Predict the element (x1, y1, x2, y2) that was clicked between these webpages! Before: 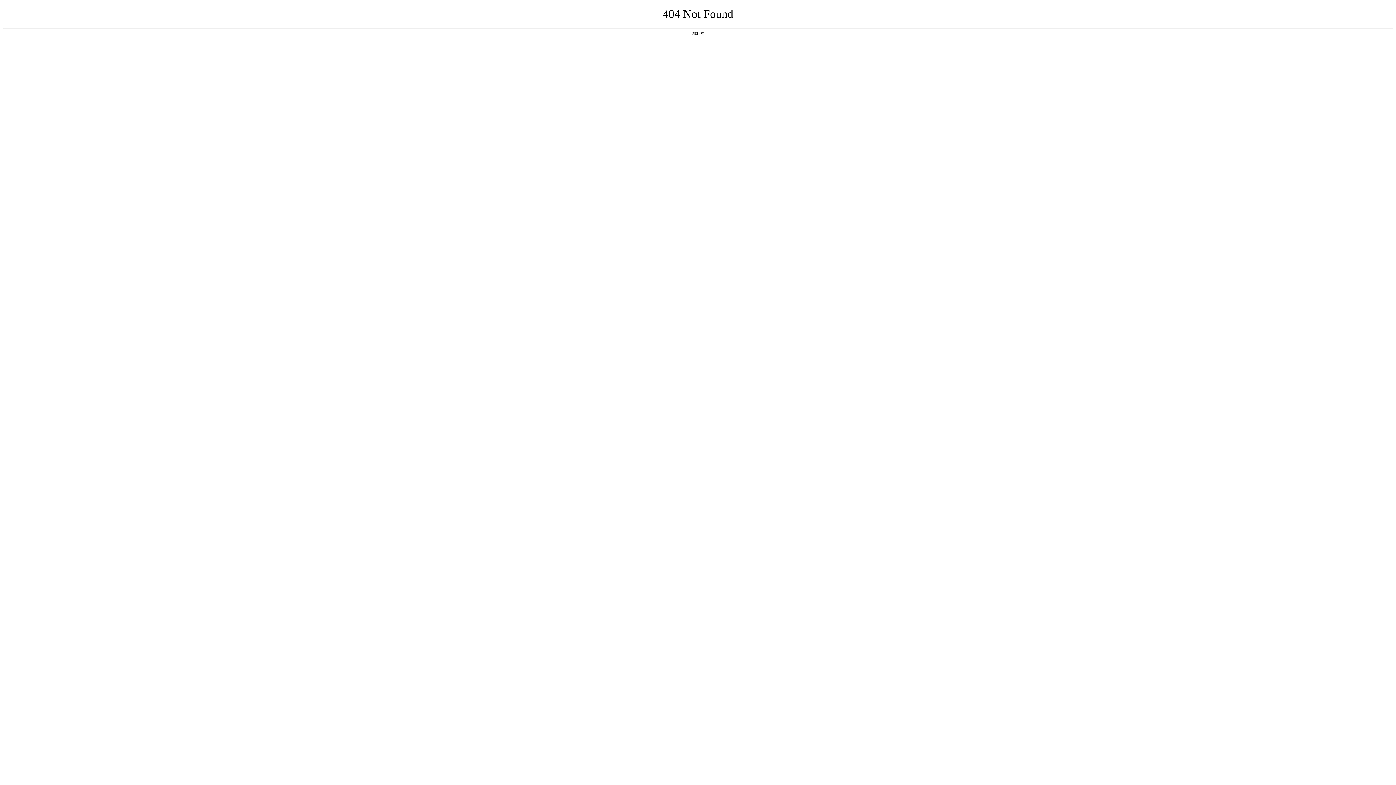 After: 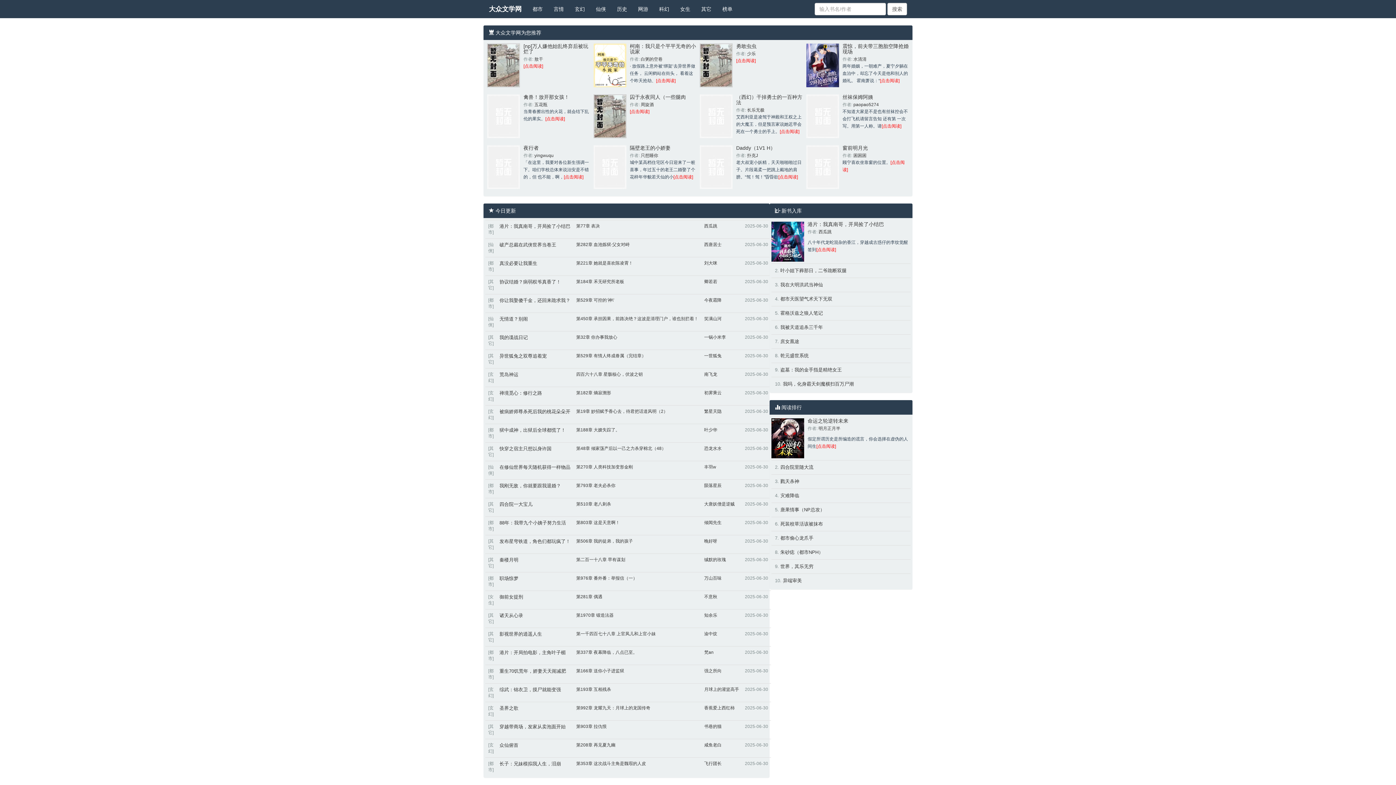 Action: bbox: (692, 31, 704, 35) label: 返回首页